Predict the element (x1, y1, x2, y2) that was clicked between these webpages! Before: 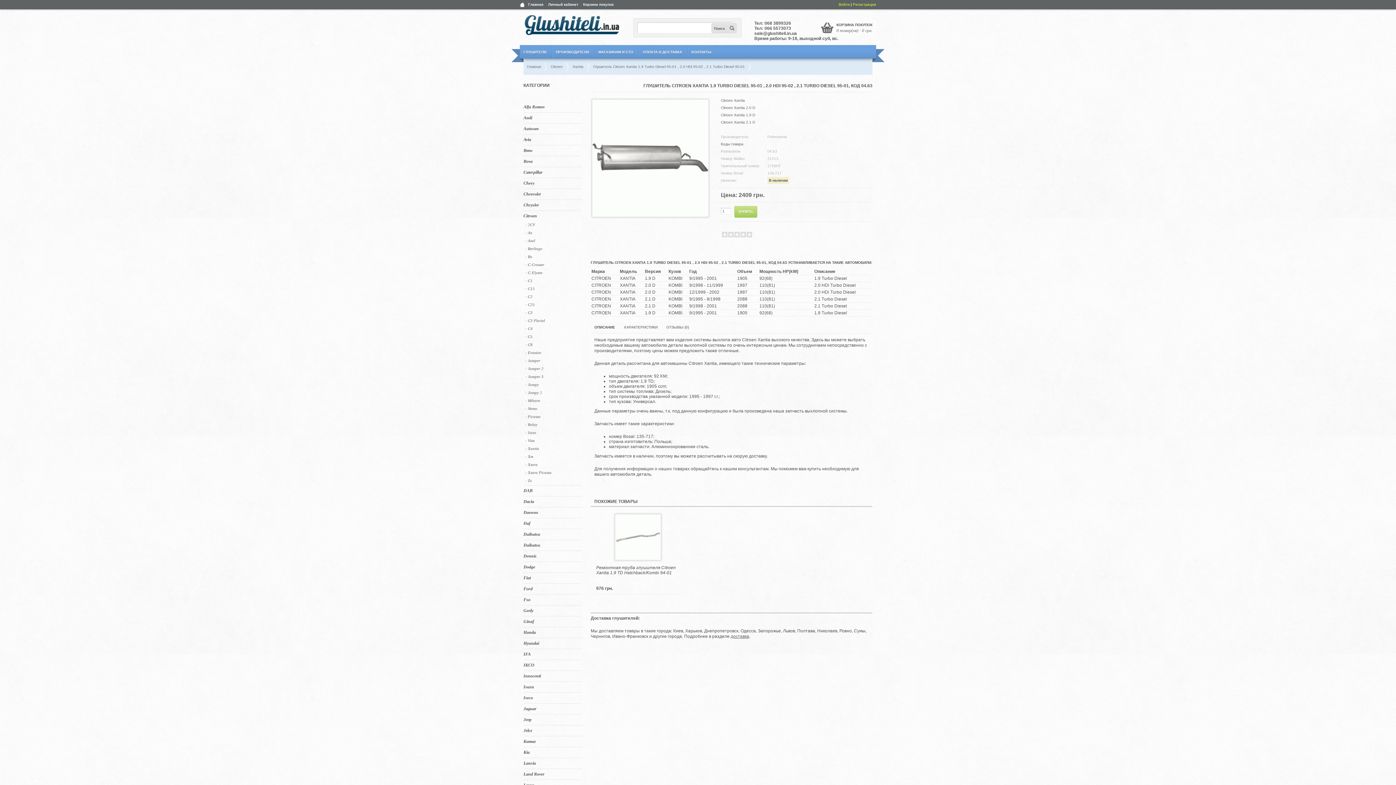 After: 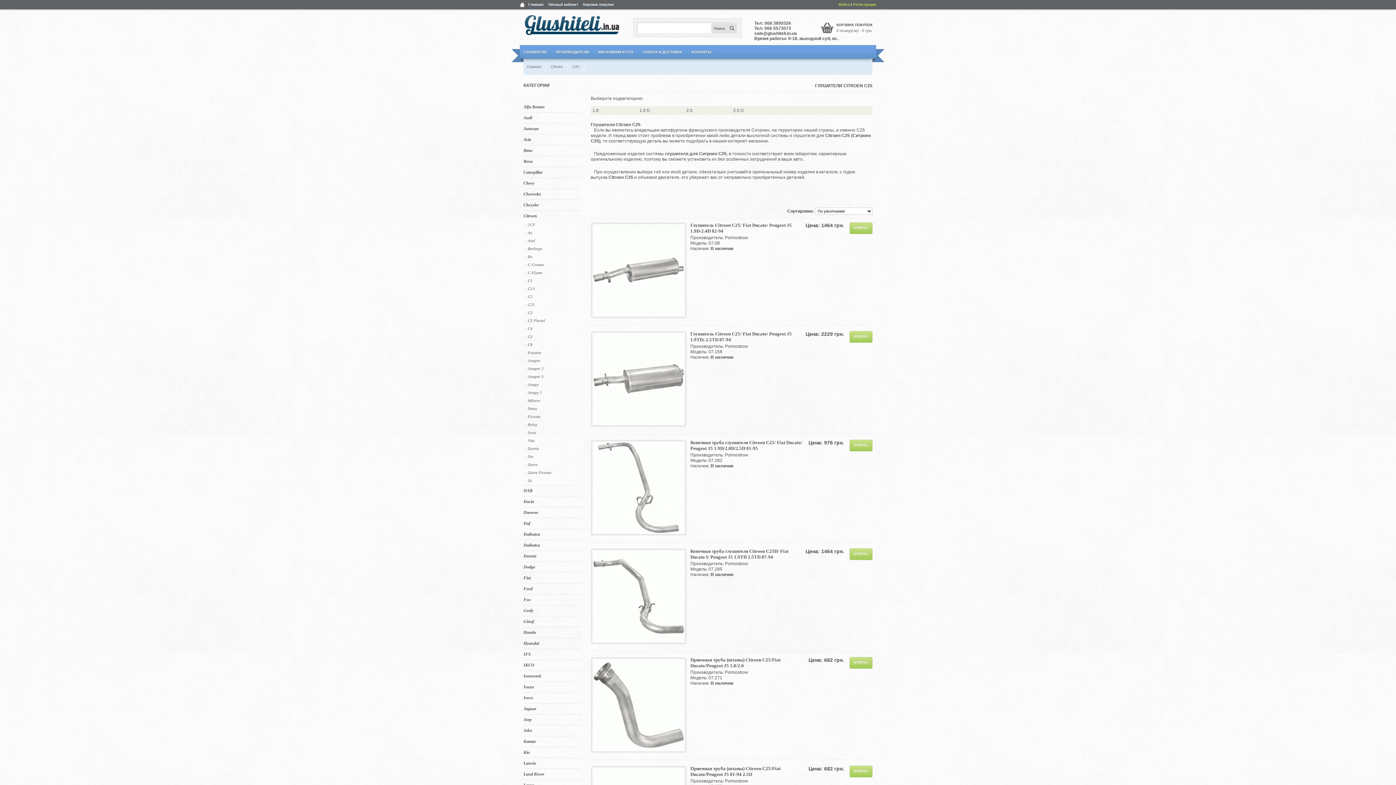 Action: label: - C25 bbox: (525, 302, 577, 306)